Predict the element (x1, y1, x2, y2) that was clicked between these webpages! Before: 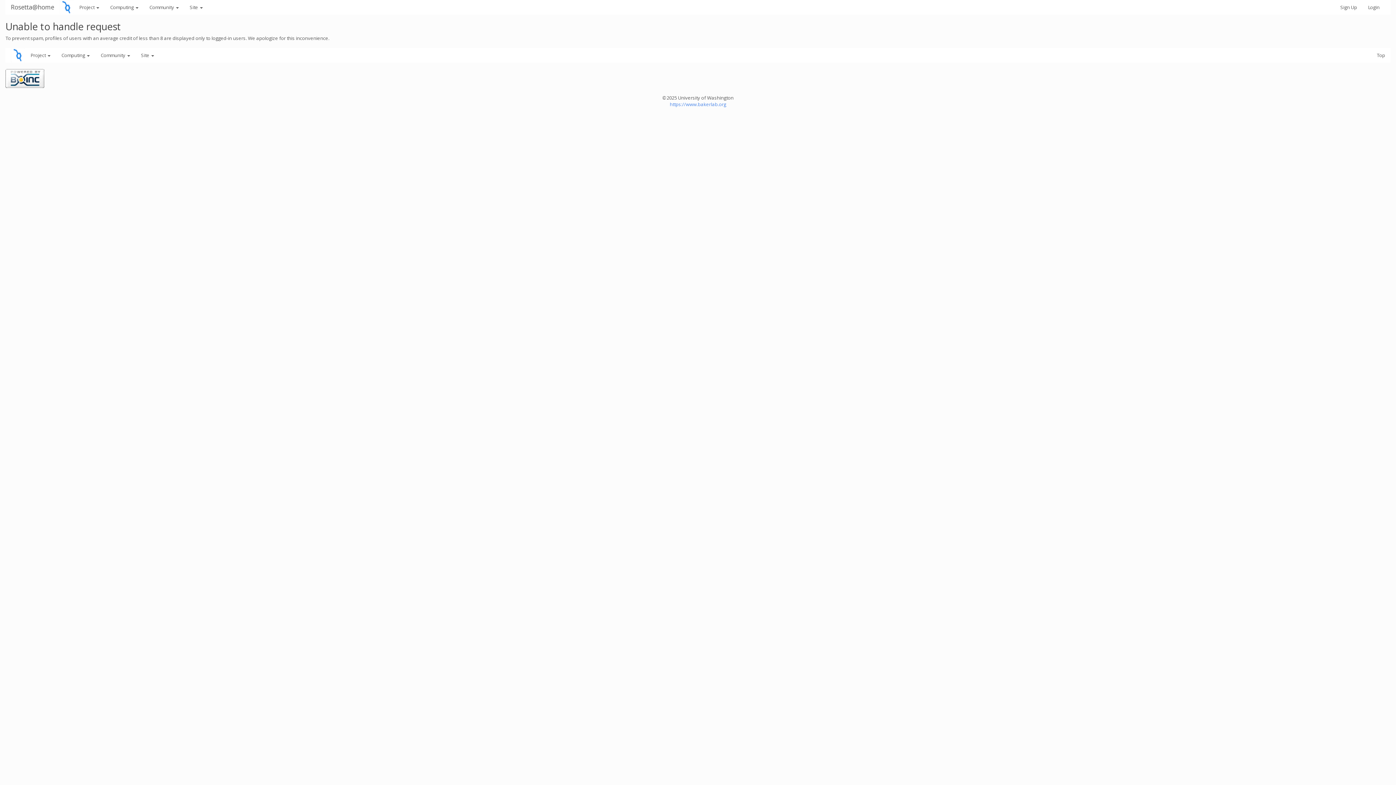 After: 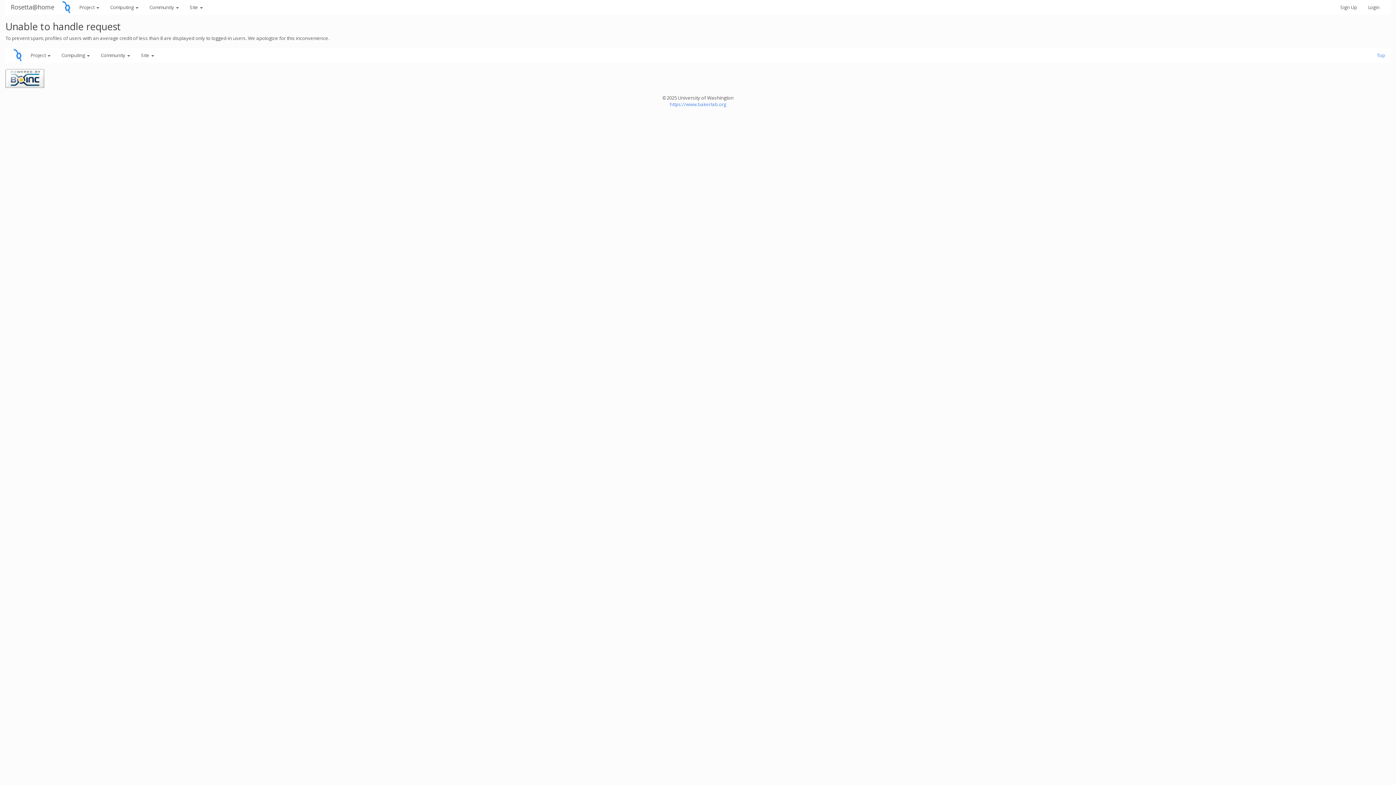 Action: bbox: (1371, 48, 1390, 62) label: Top